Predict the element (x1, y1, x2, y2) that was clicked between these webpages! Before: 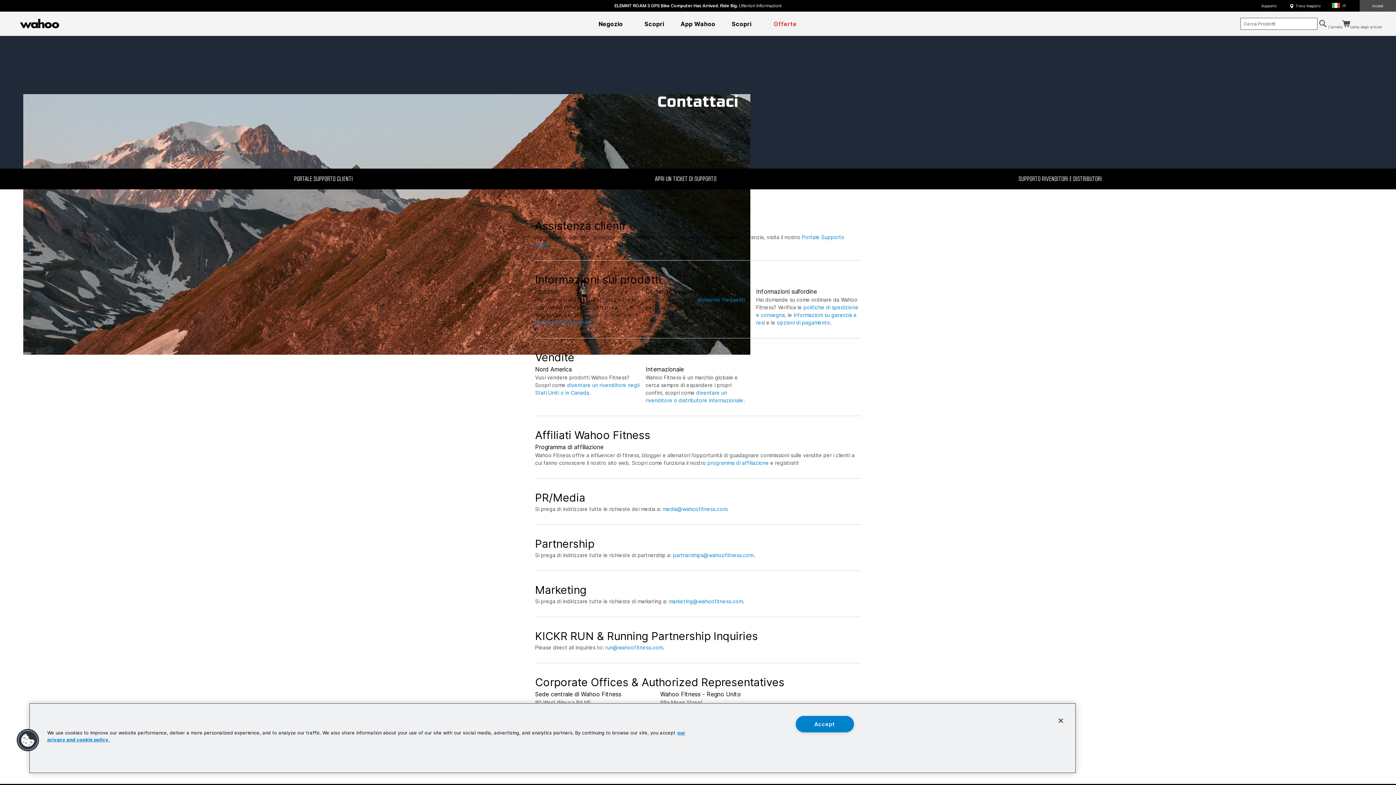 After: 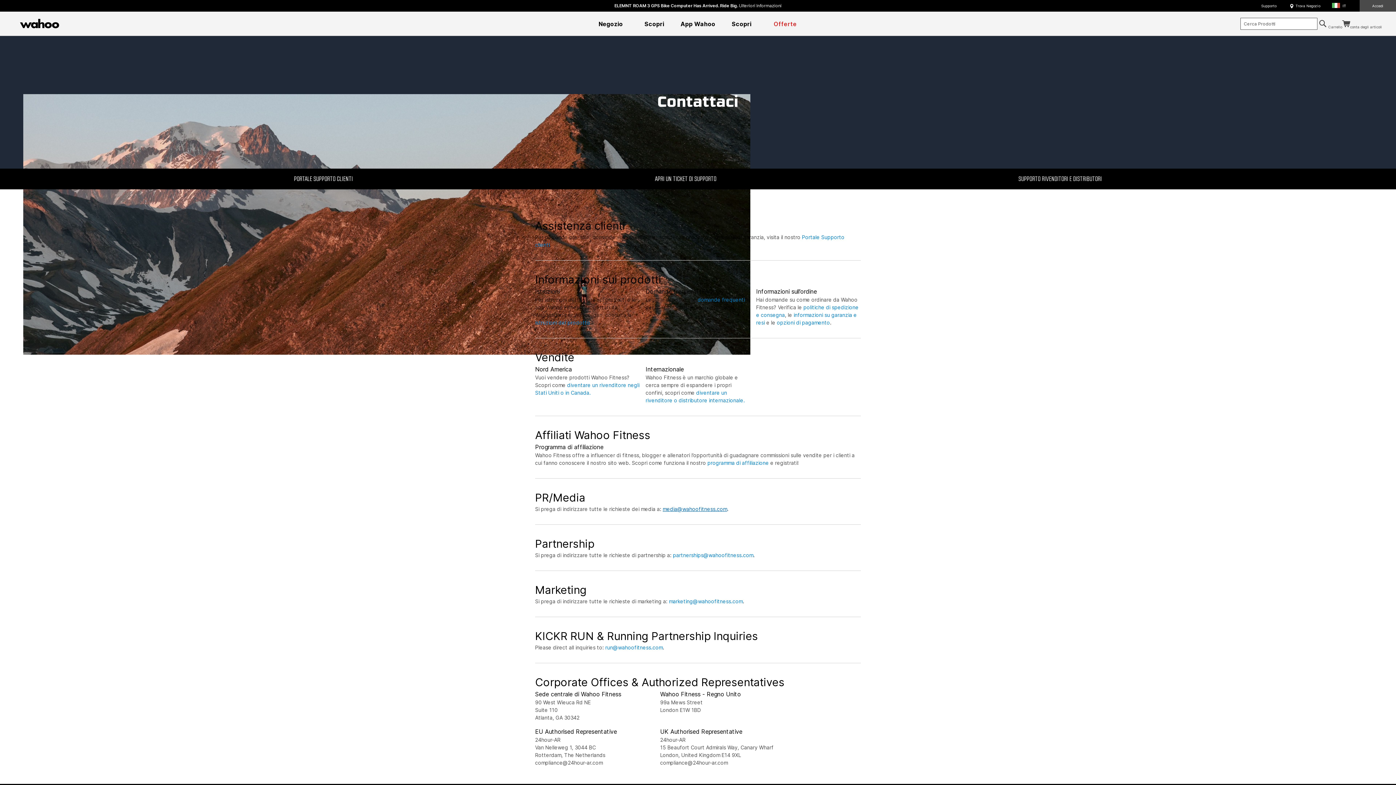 Action: bbox: (662, 506, 727, 512) label: media@wahoofitness.com